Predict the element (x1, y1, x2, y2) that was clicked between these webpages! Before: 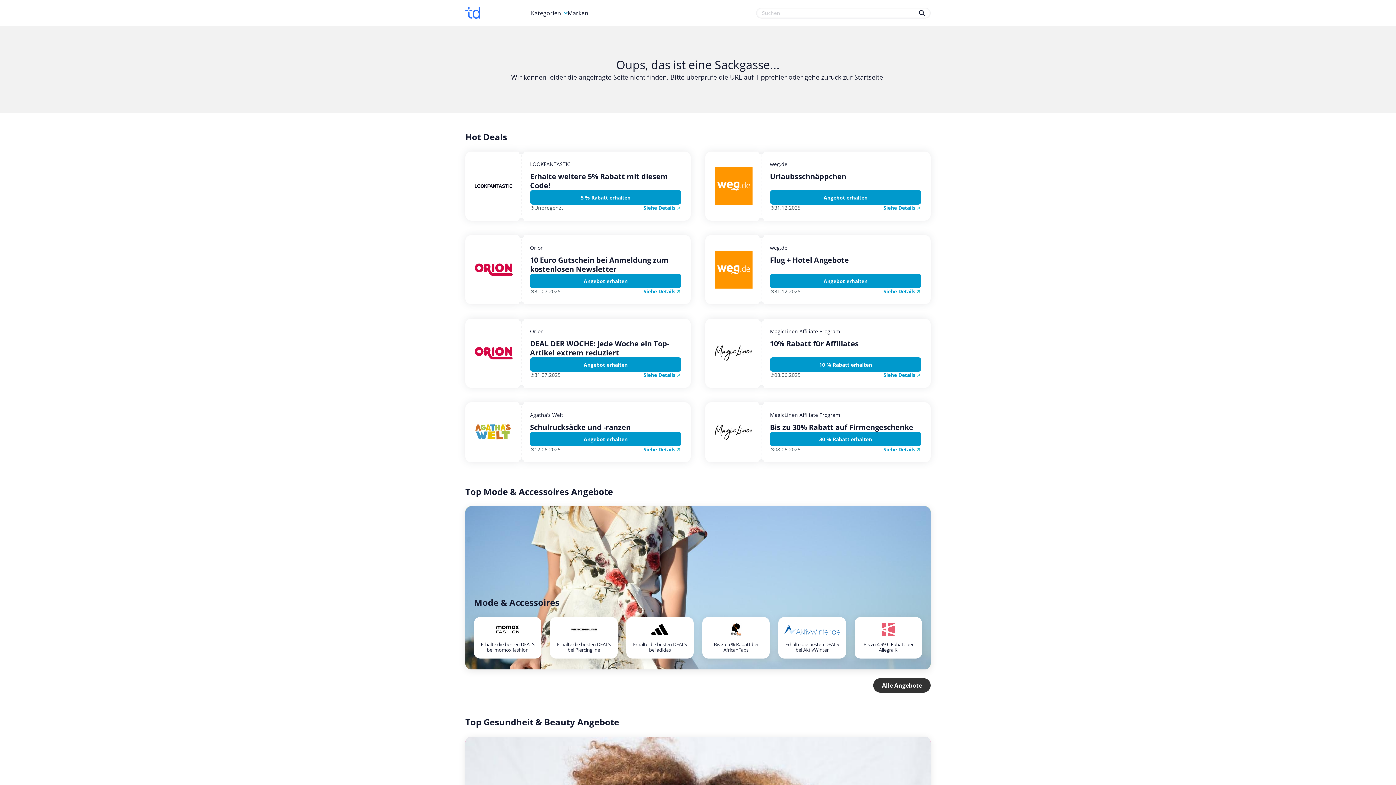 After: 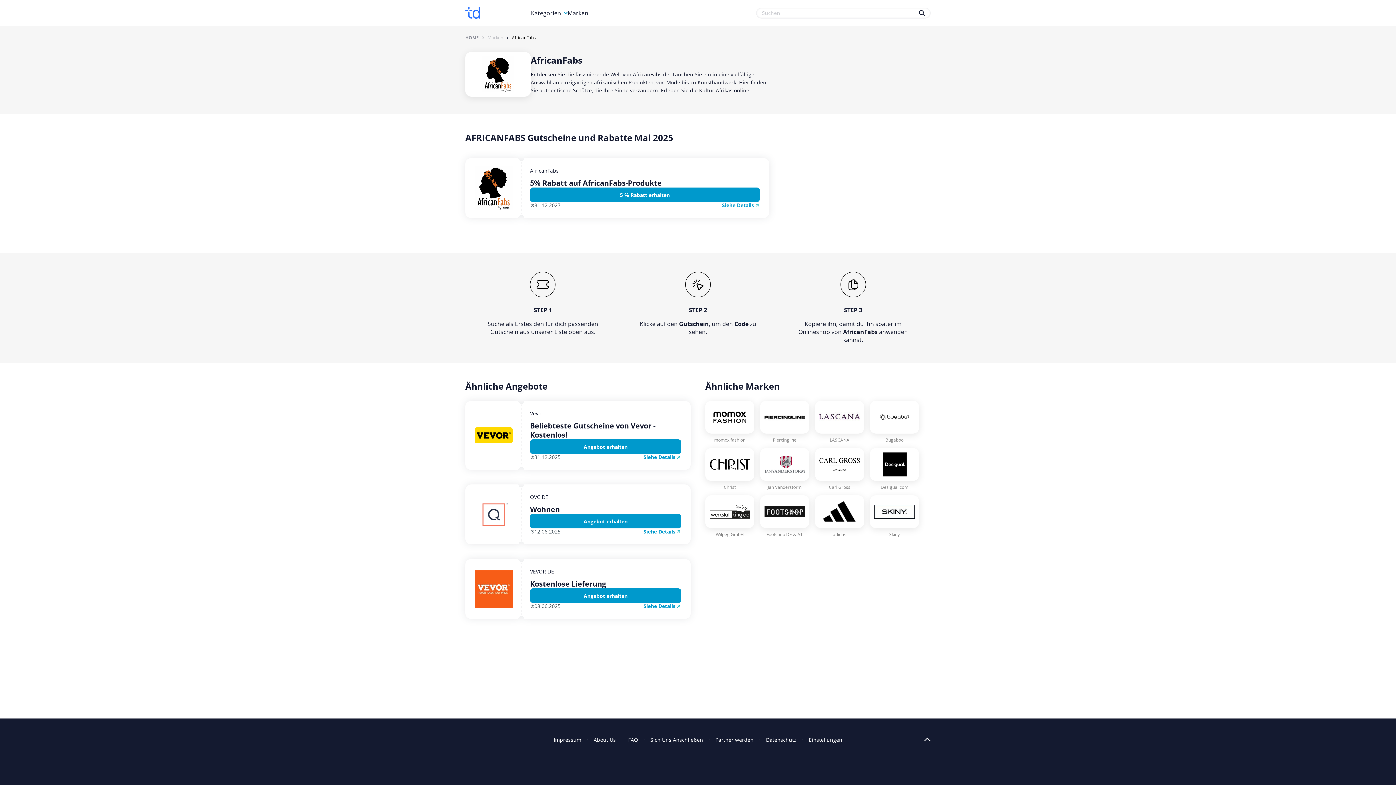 Action: bbox: (702, 617, 769, 658) label: Bis zu 5 % Rabatt bei AfricanFabs